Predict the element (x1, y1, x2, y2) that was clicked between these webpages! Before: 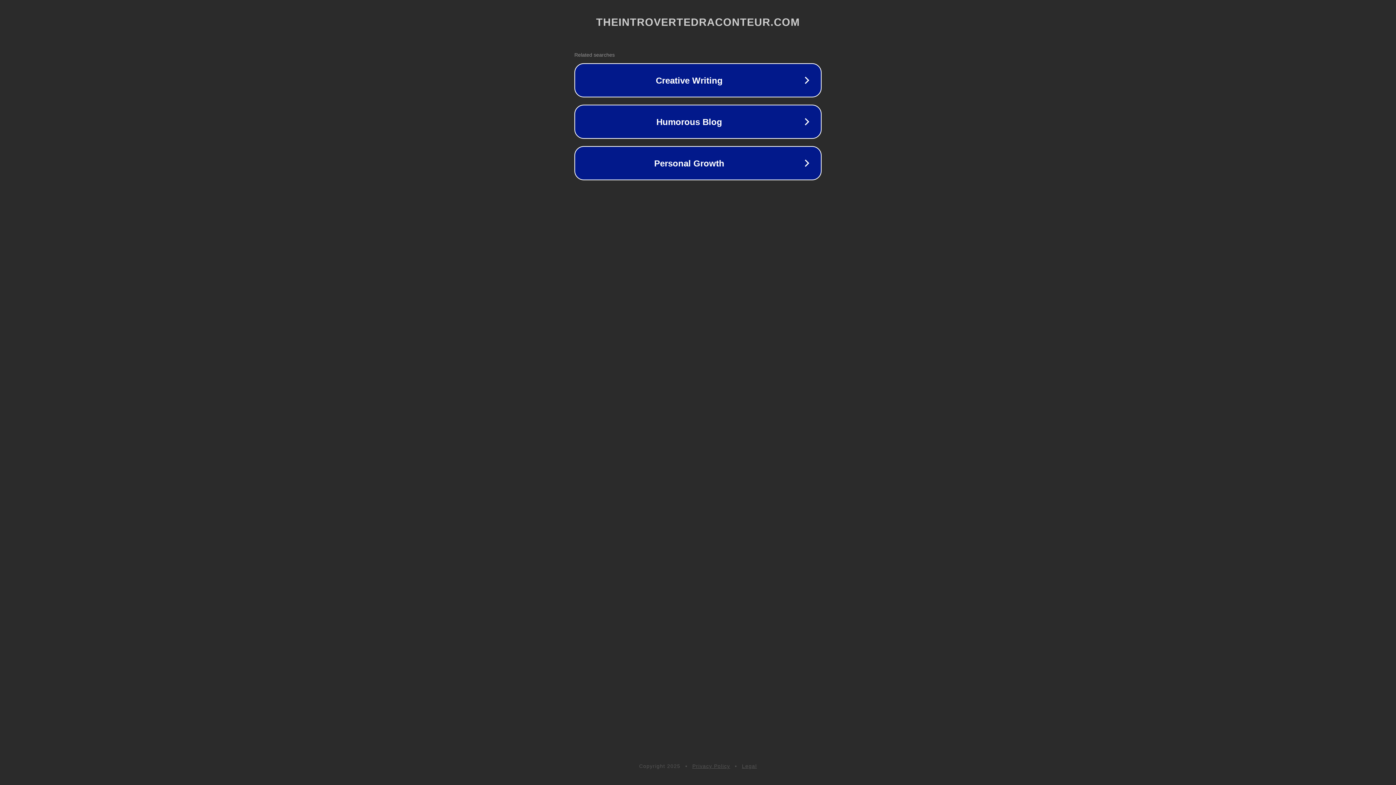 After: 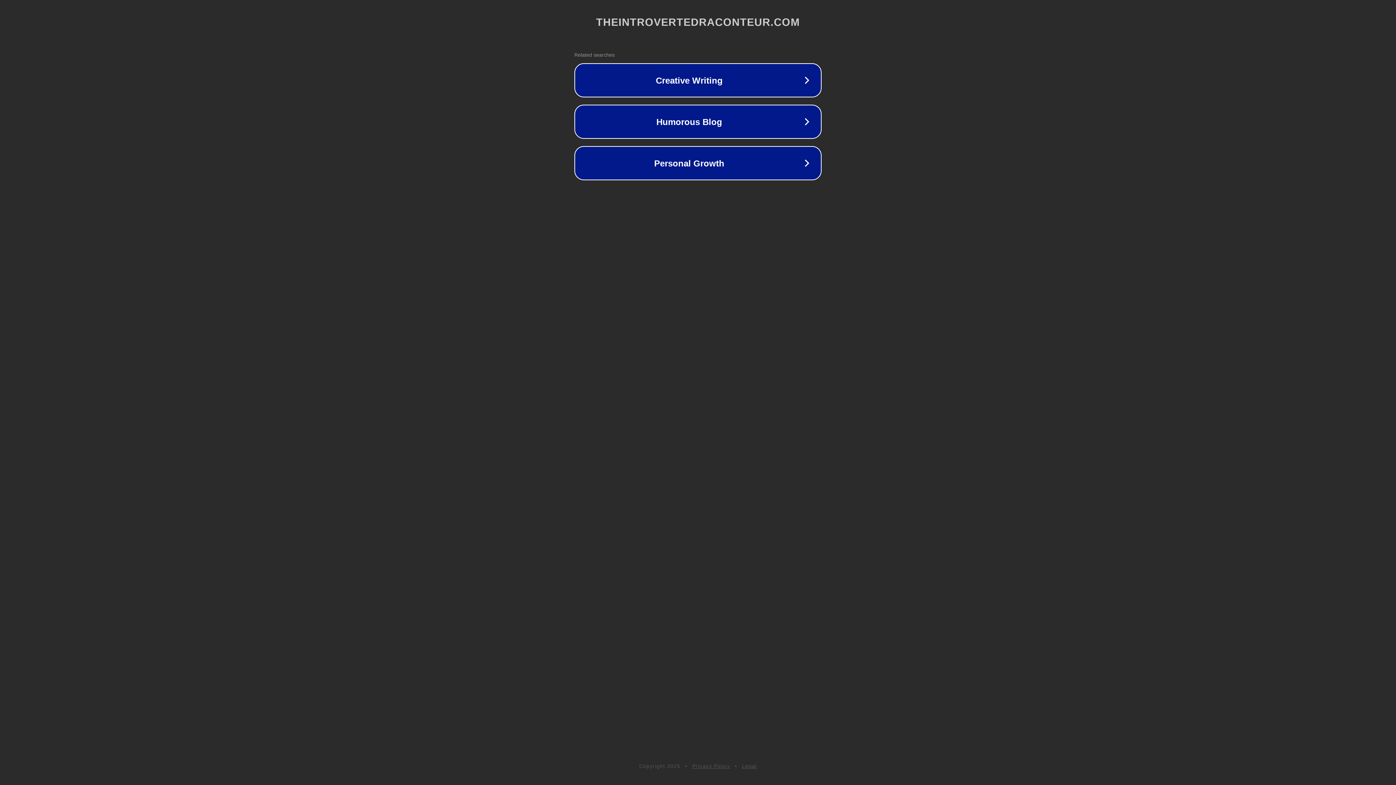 Action: bbox: (742, 763, 757, 769) label: Legal